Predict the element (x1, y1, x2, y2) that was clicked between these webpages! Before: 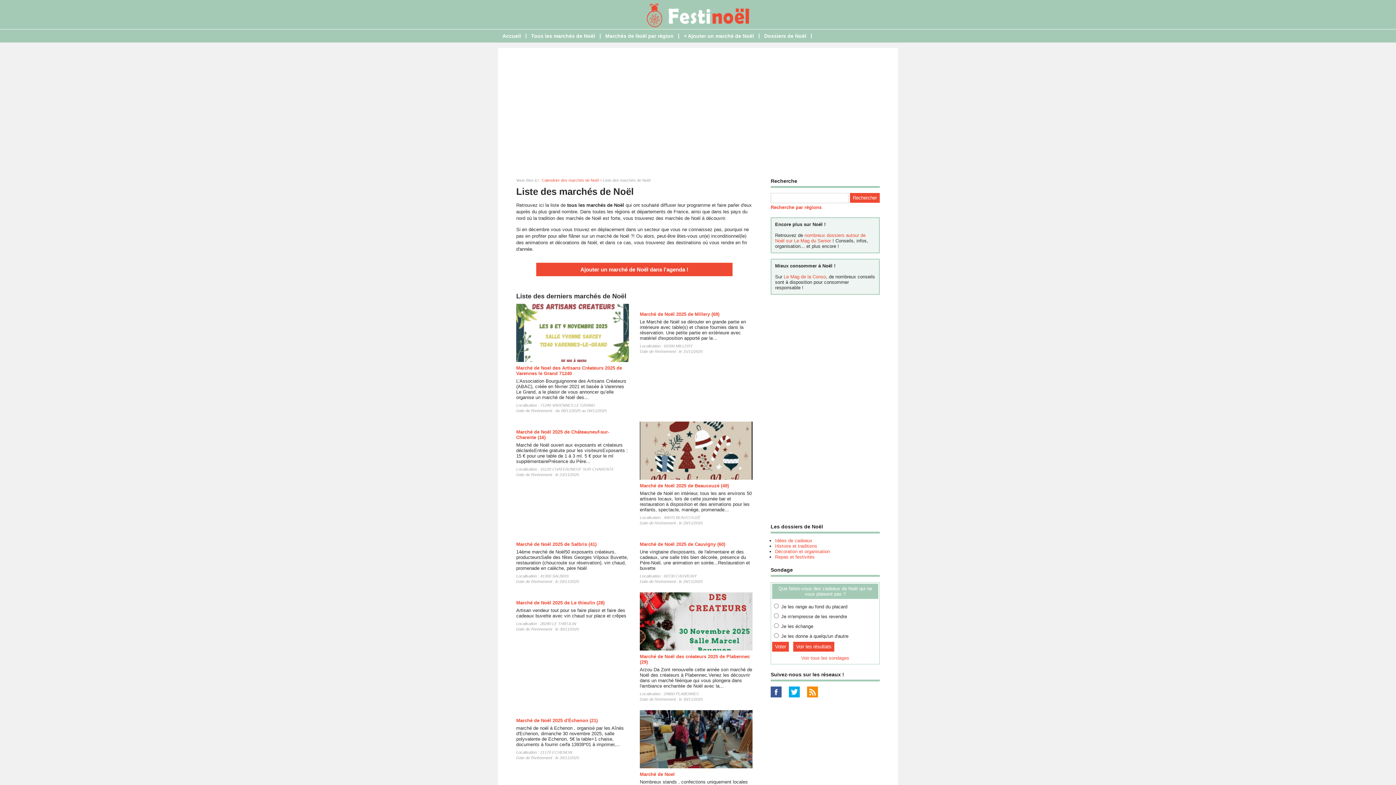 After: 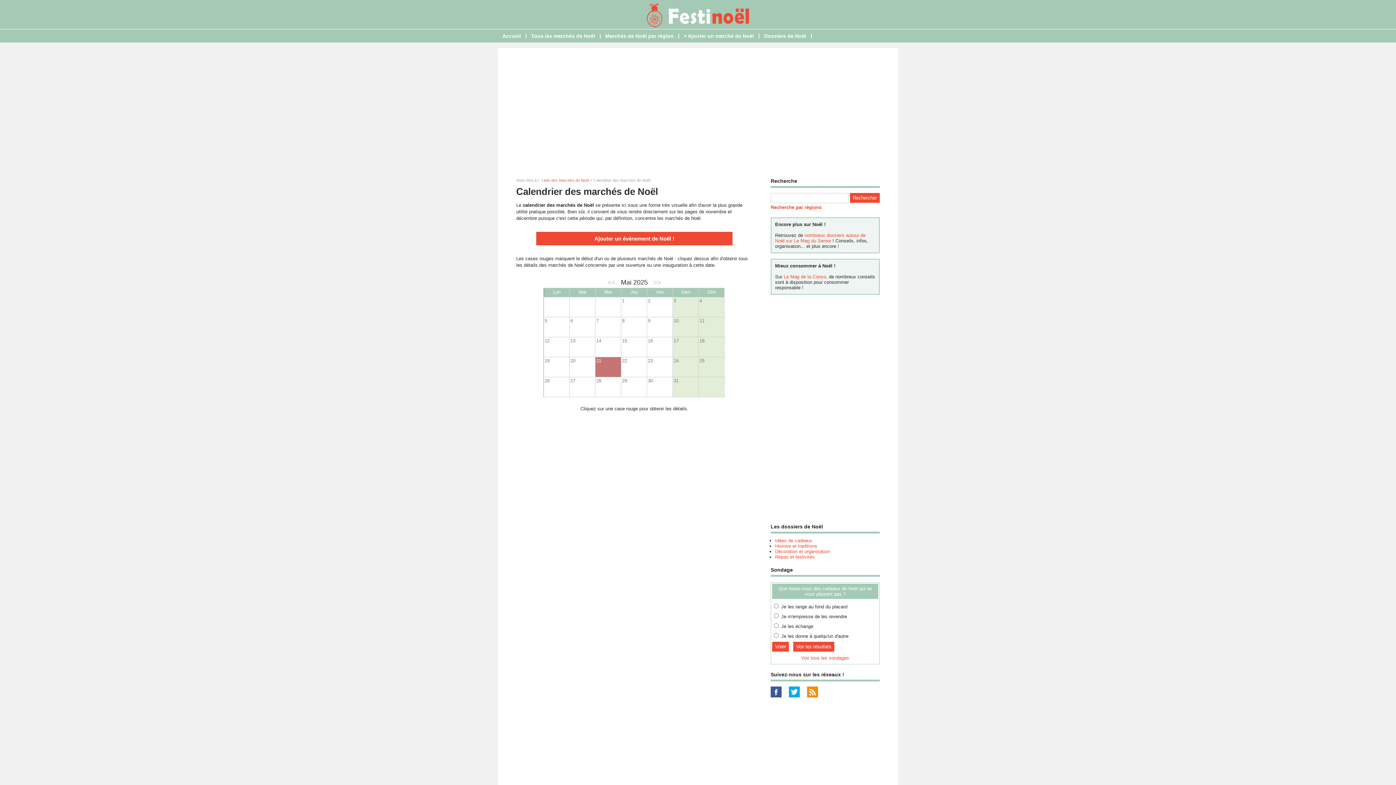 Action: label: Calendrier des marchés de Noël bbox: (541, 178, 598, 182)